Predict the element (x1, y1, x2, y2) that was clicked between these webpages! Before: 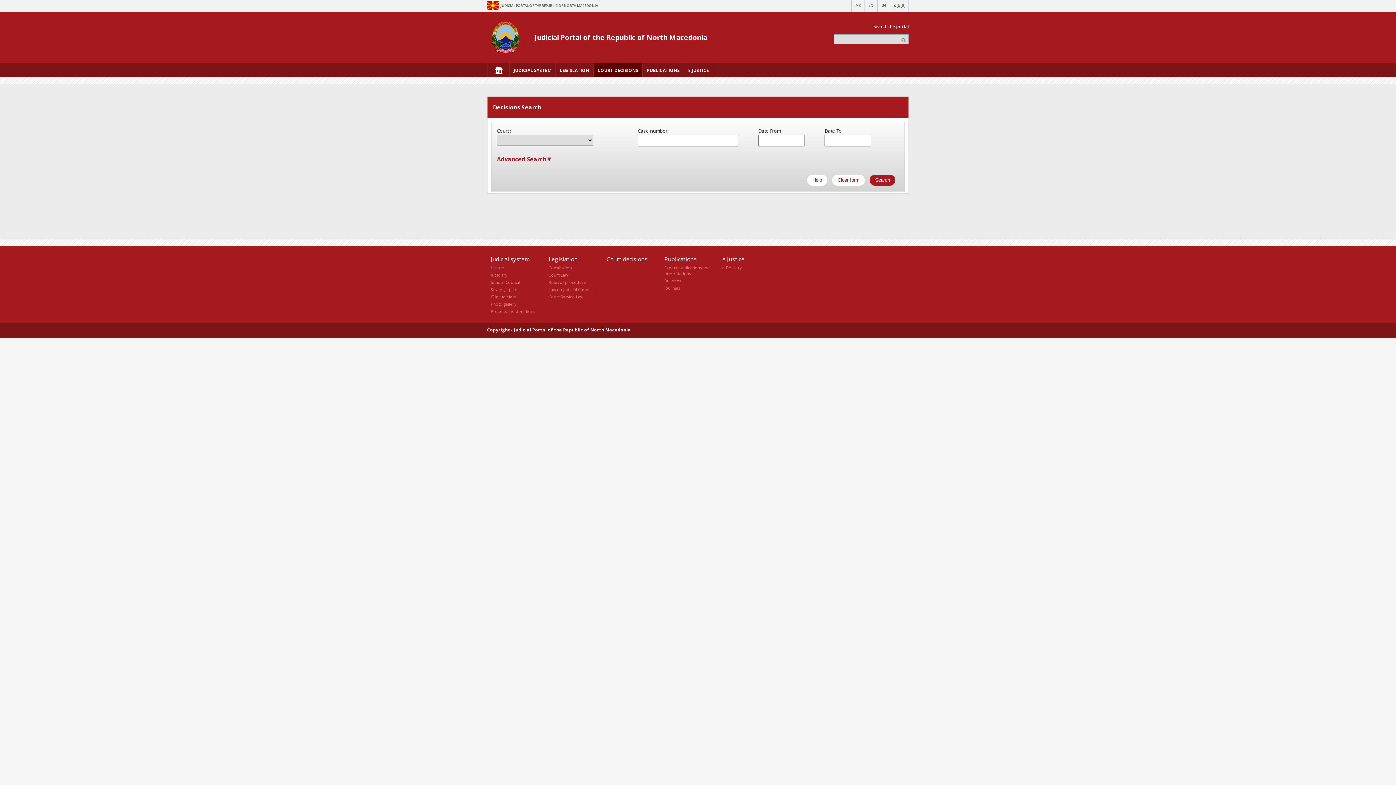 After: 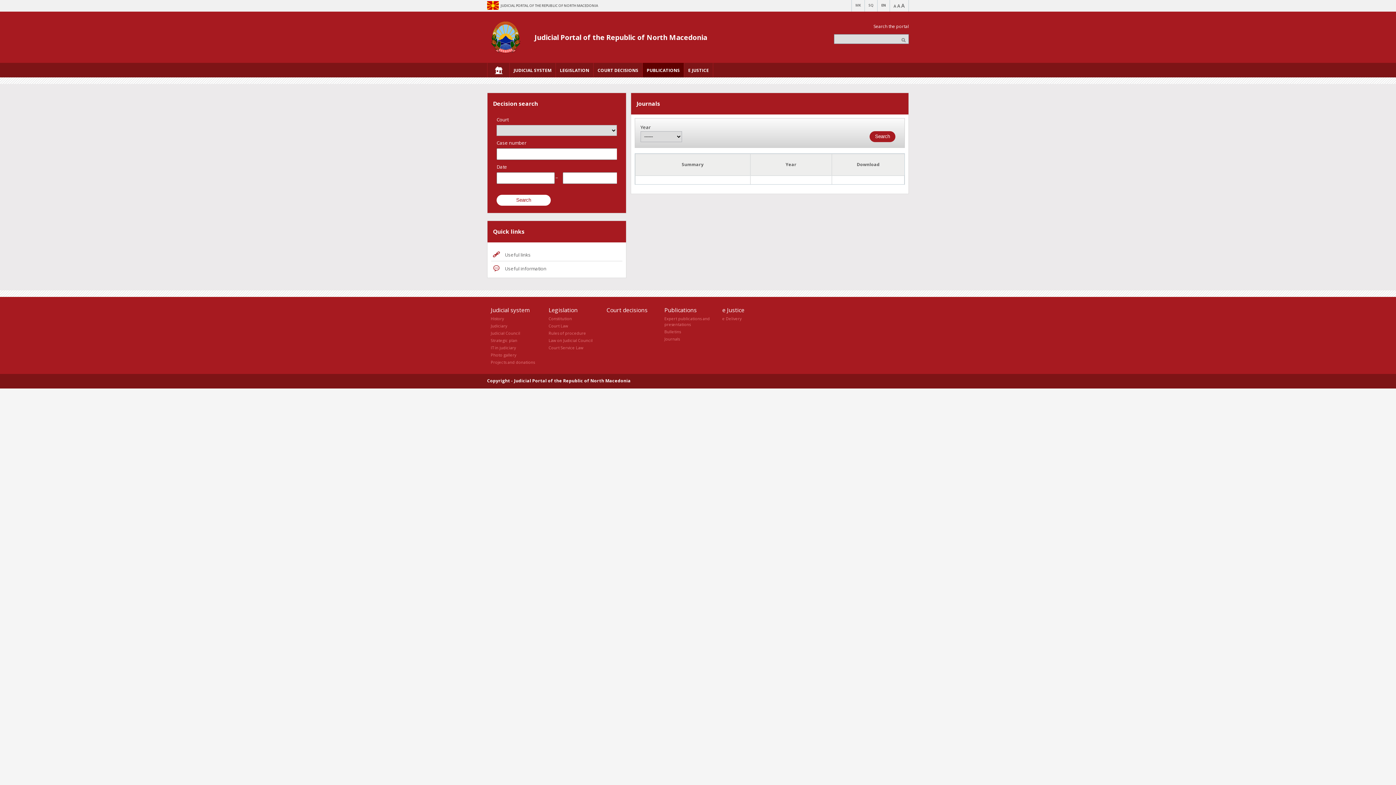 Action: label: Journals bbox: (664, 285, 679, 290)